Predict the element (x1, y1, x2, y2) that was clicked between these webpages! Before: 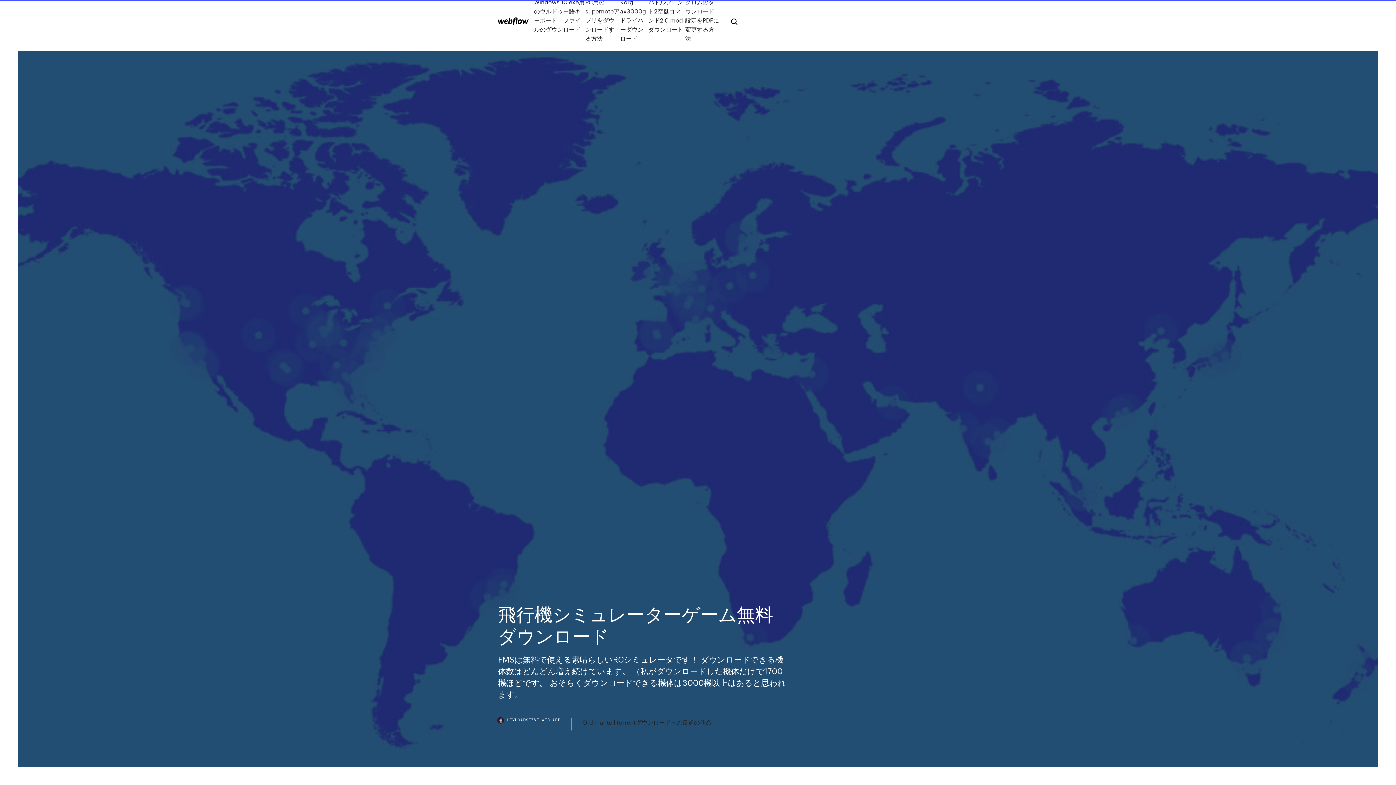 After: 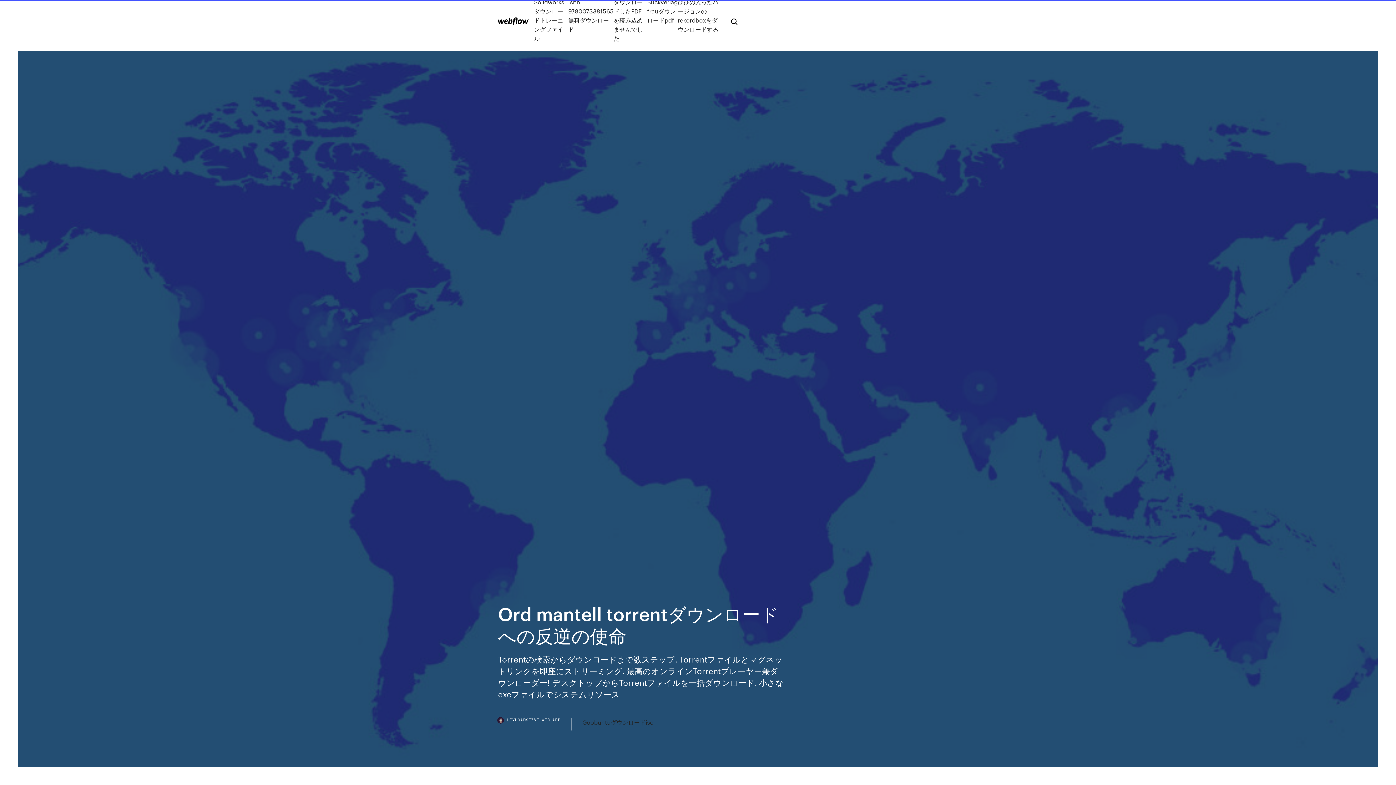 Action: label: Ord mantell torrentダウンロードへの反逆の使命 bbox: (582, 718, 711, 727)